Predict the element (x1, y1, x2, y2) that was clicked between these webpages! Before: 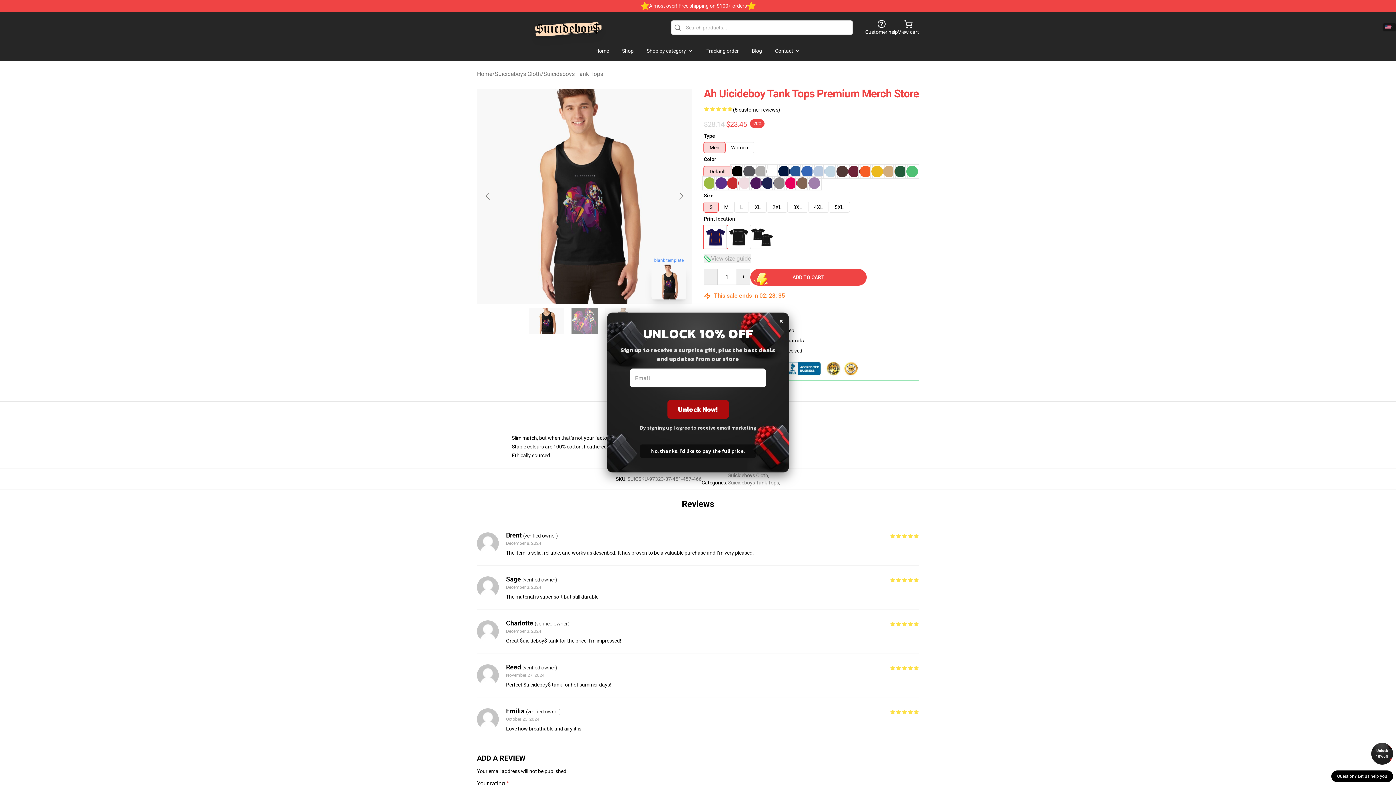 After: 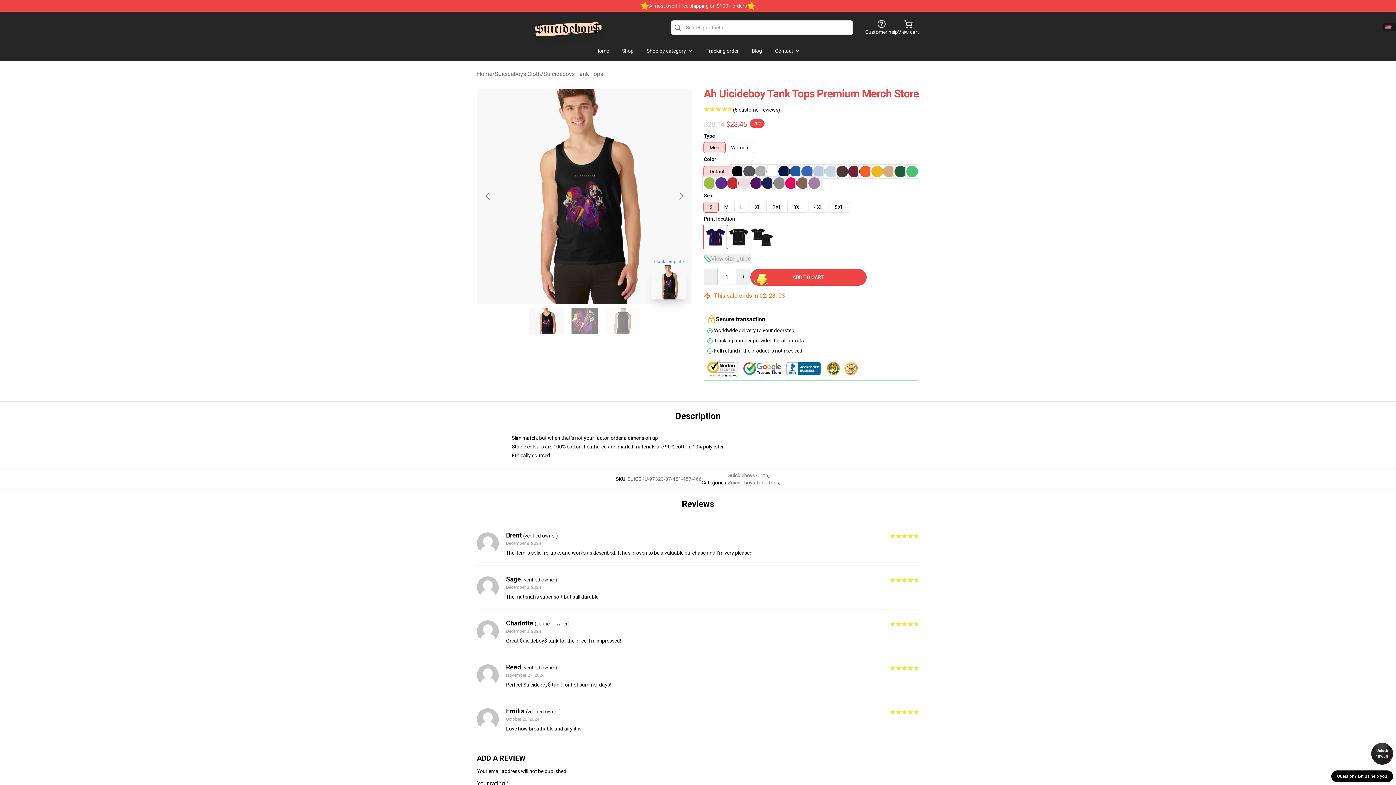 Action: bbox: (779, 312, 783, 328) label: ×